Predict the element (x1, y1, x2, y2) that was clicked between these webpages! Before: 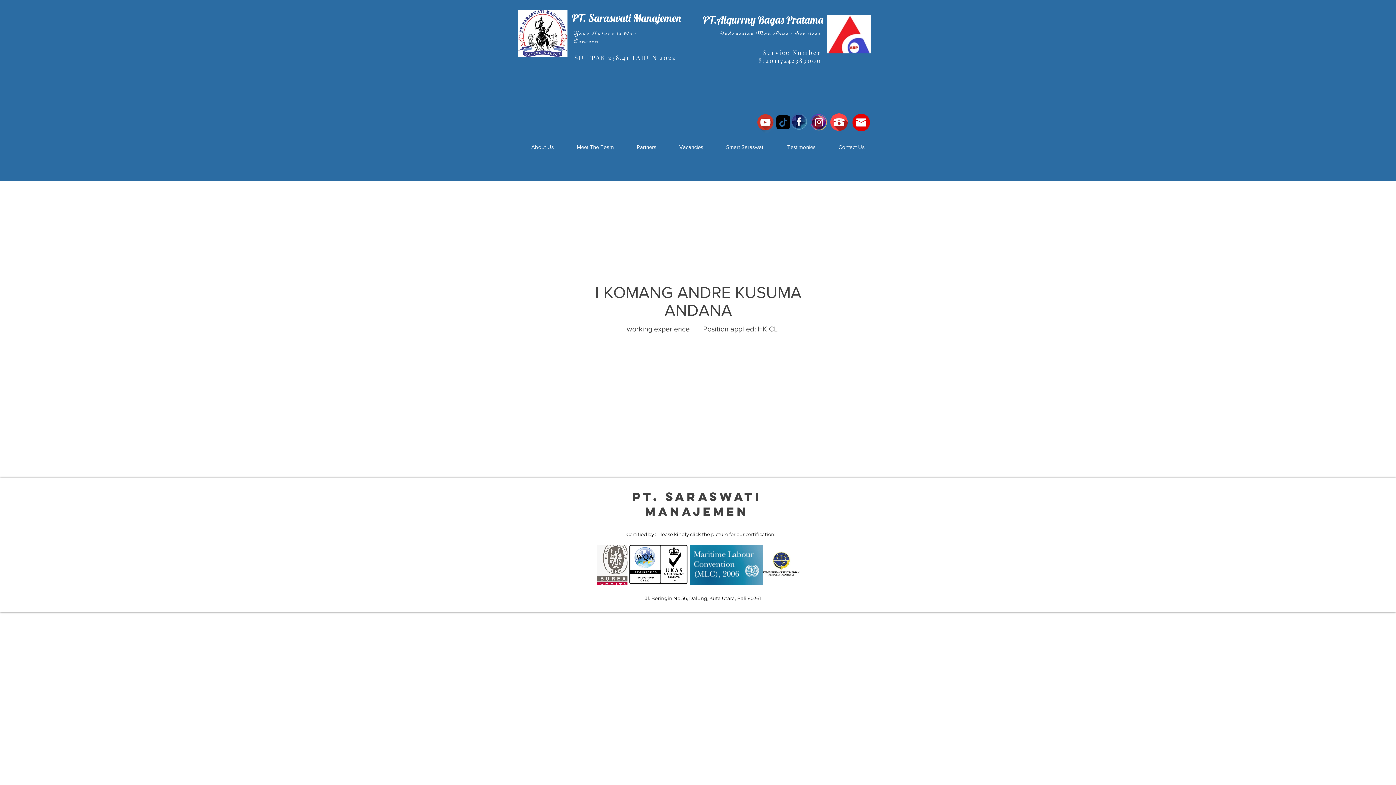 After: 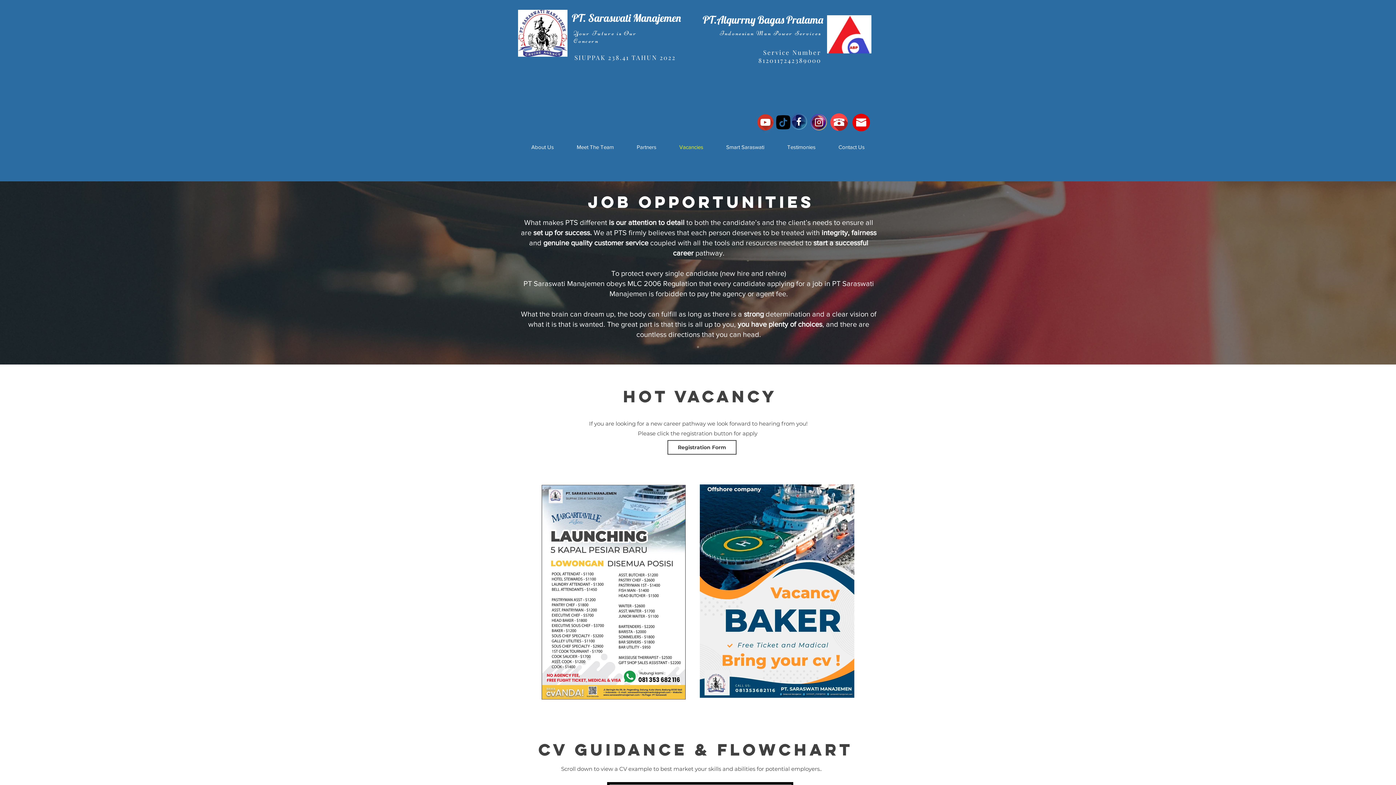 Action: label: Vacancies bbox: (668, 137, 714, 156)